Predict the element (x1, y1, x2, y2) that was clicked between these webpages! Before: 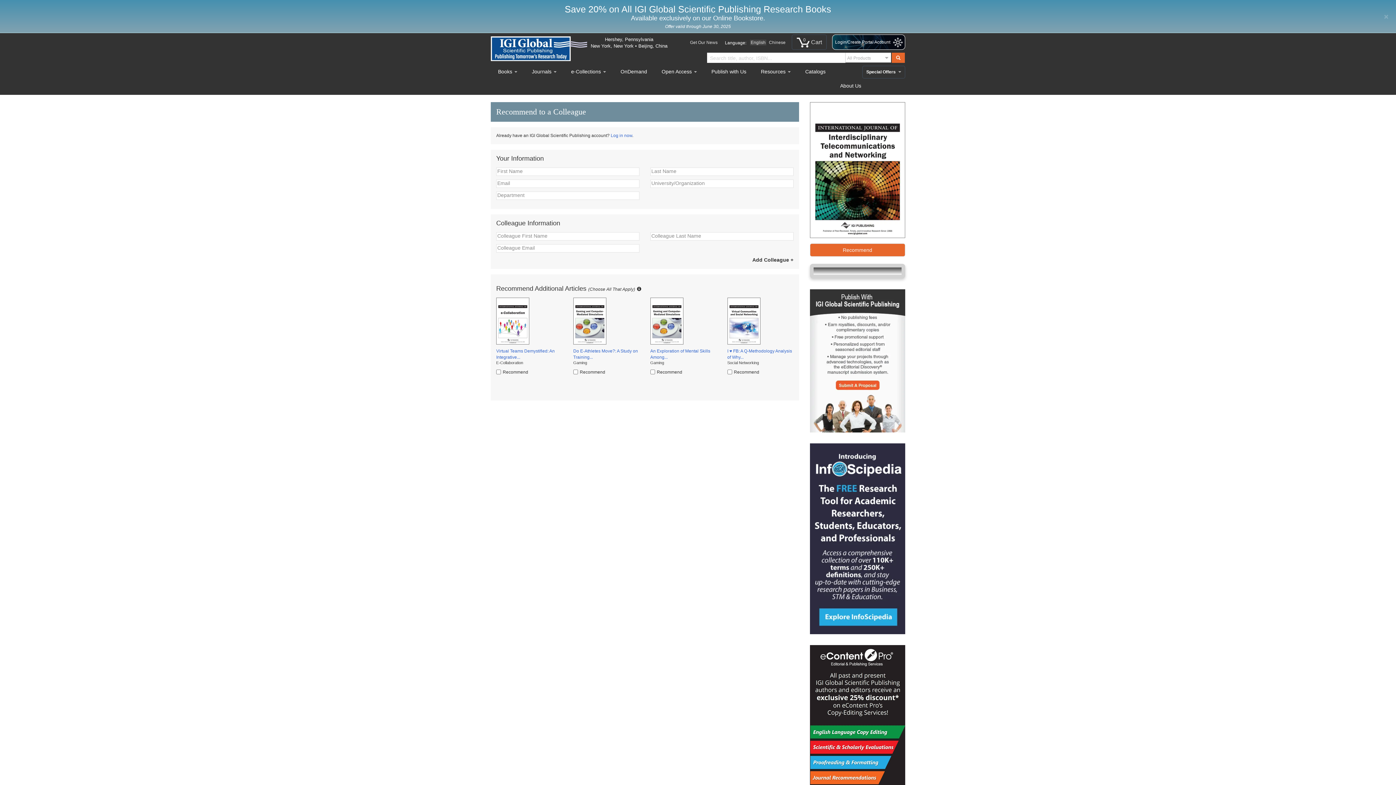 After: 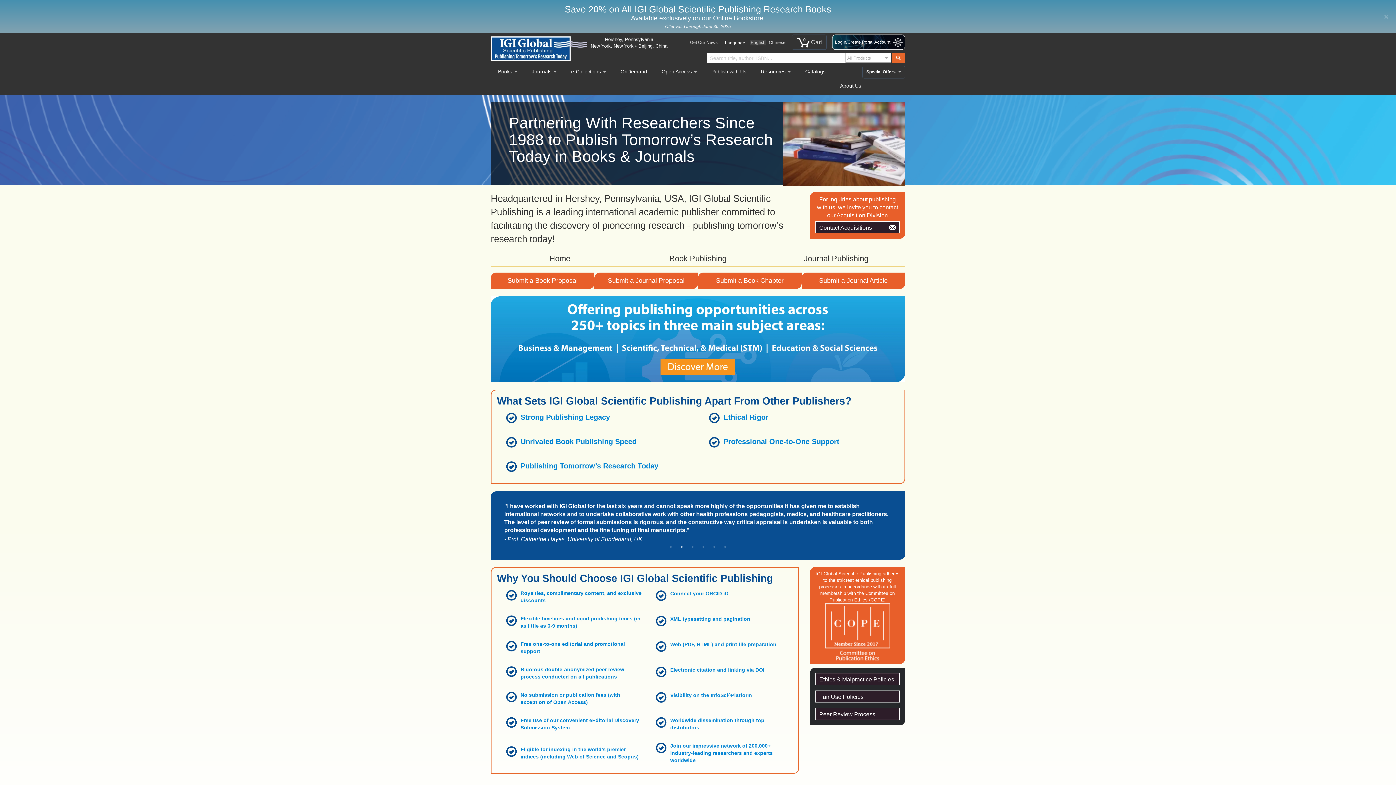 Action: bbox: (704, 64, 753, 80) label: Publish with Us